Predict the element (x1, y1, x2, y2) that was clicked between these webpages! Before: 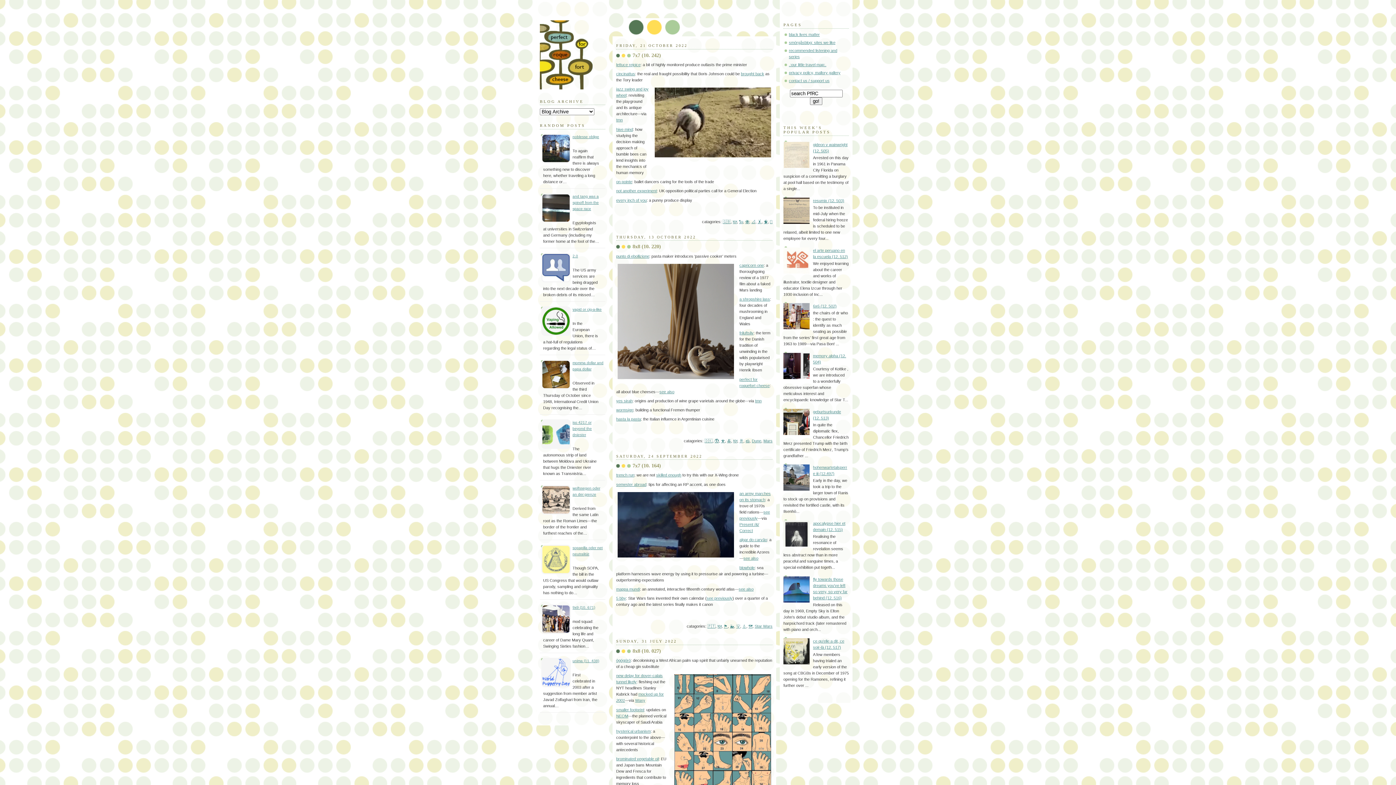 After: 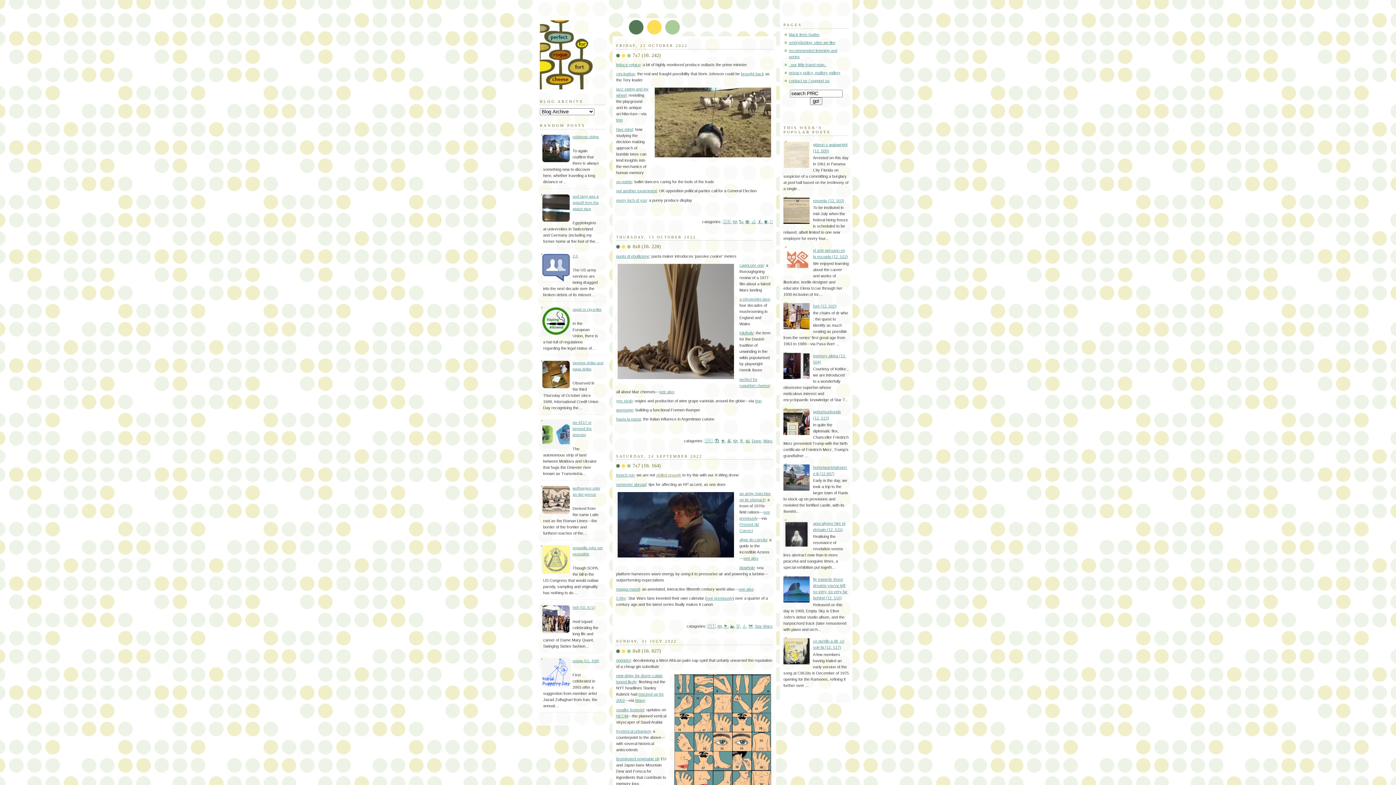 Action: label: skilled enough bbox: (656, 473, 681, 477)